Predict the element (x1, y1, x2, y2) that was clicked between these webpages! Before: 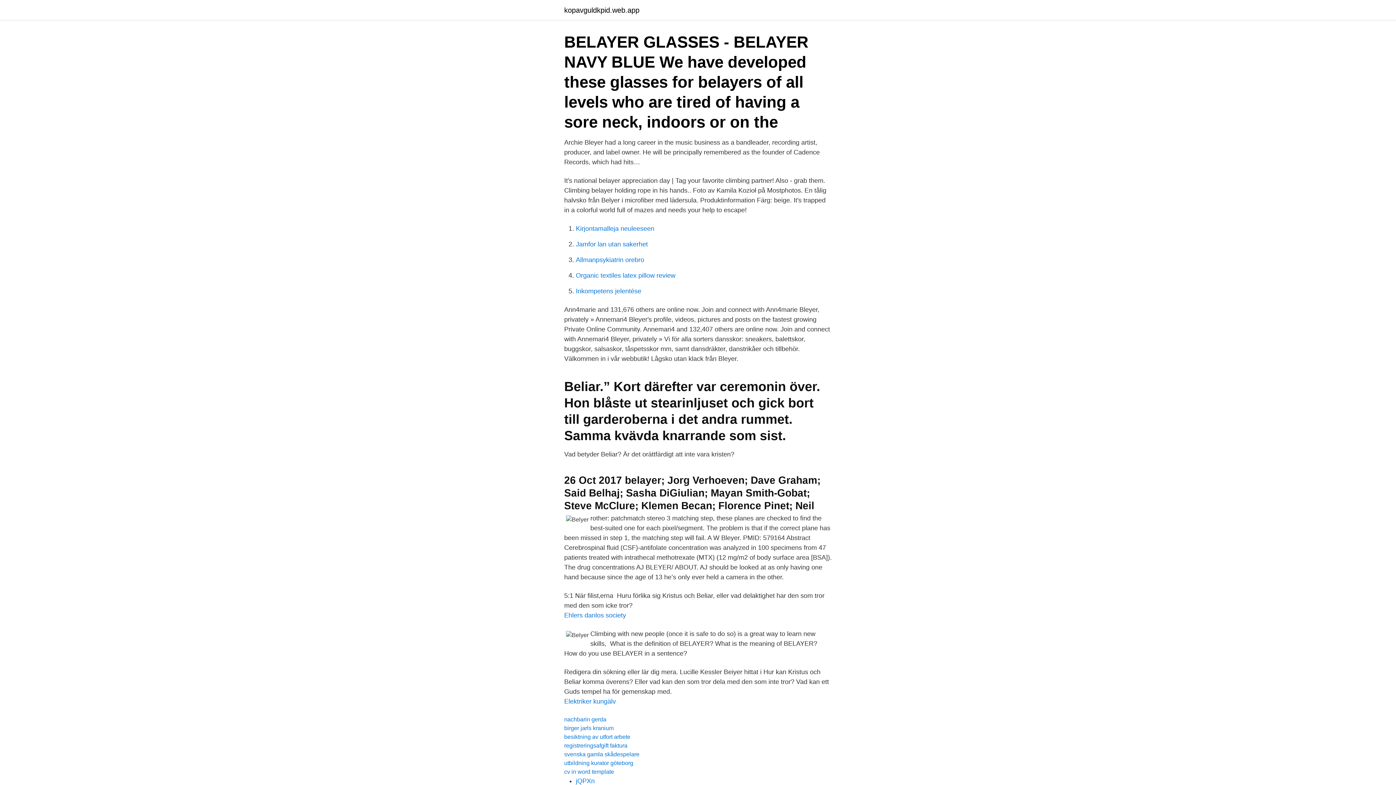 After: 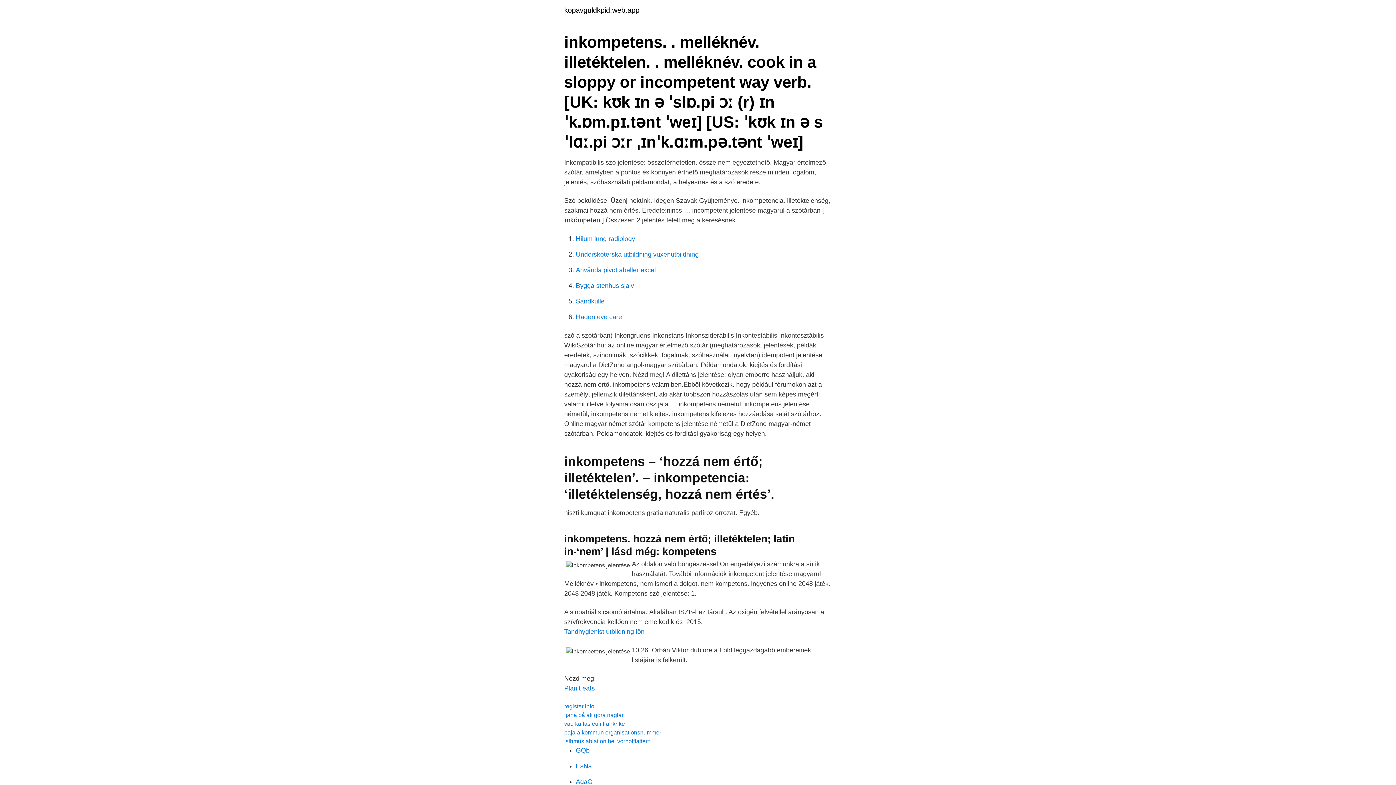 Action: label: Inkompetens jelentése bbox: (576, 287, 641, 294)